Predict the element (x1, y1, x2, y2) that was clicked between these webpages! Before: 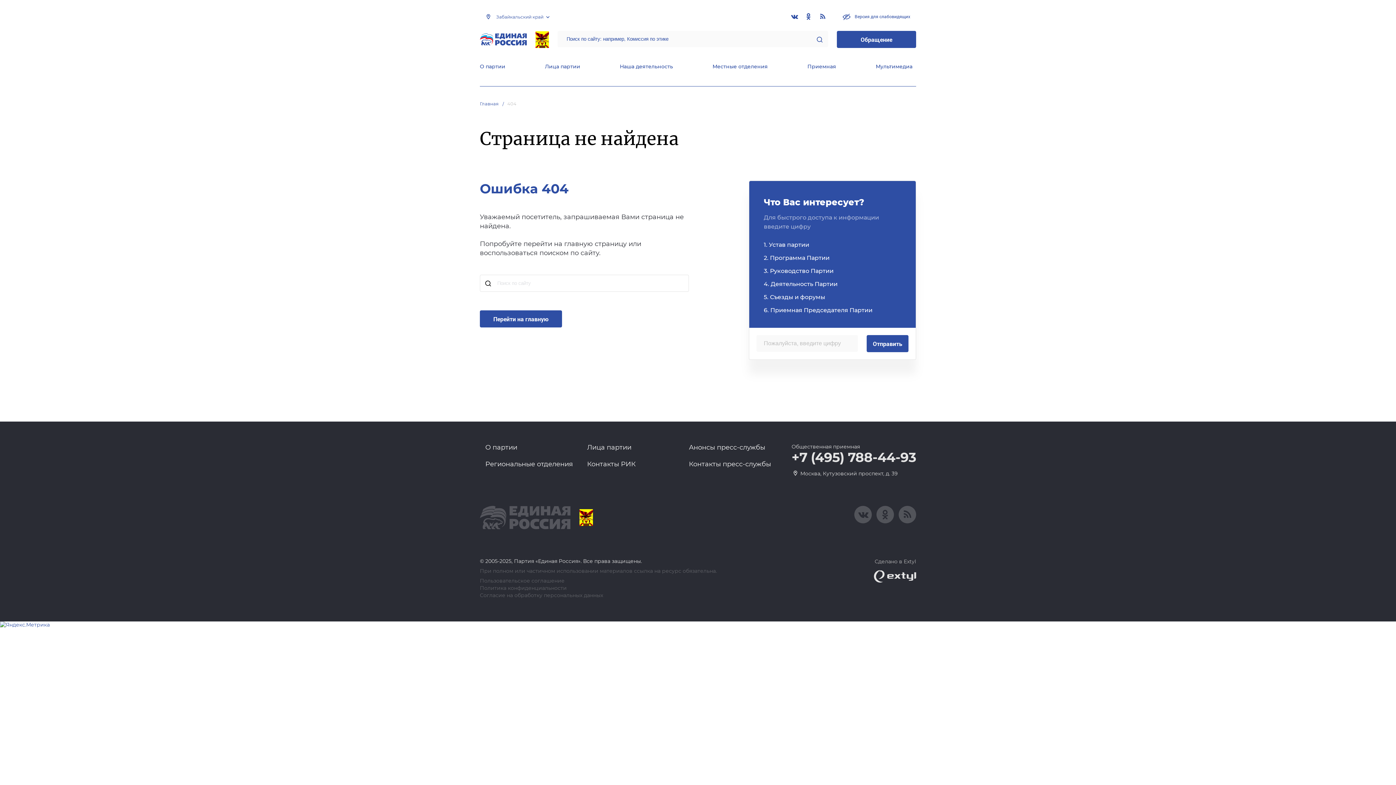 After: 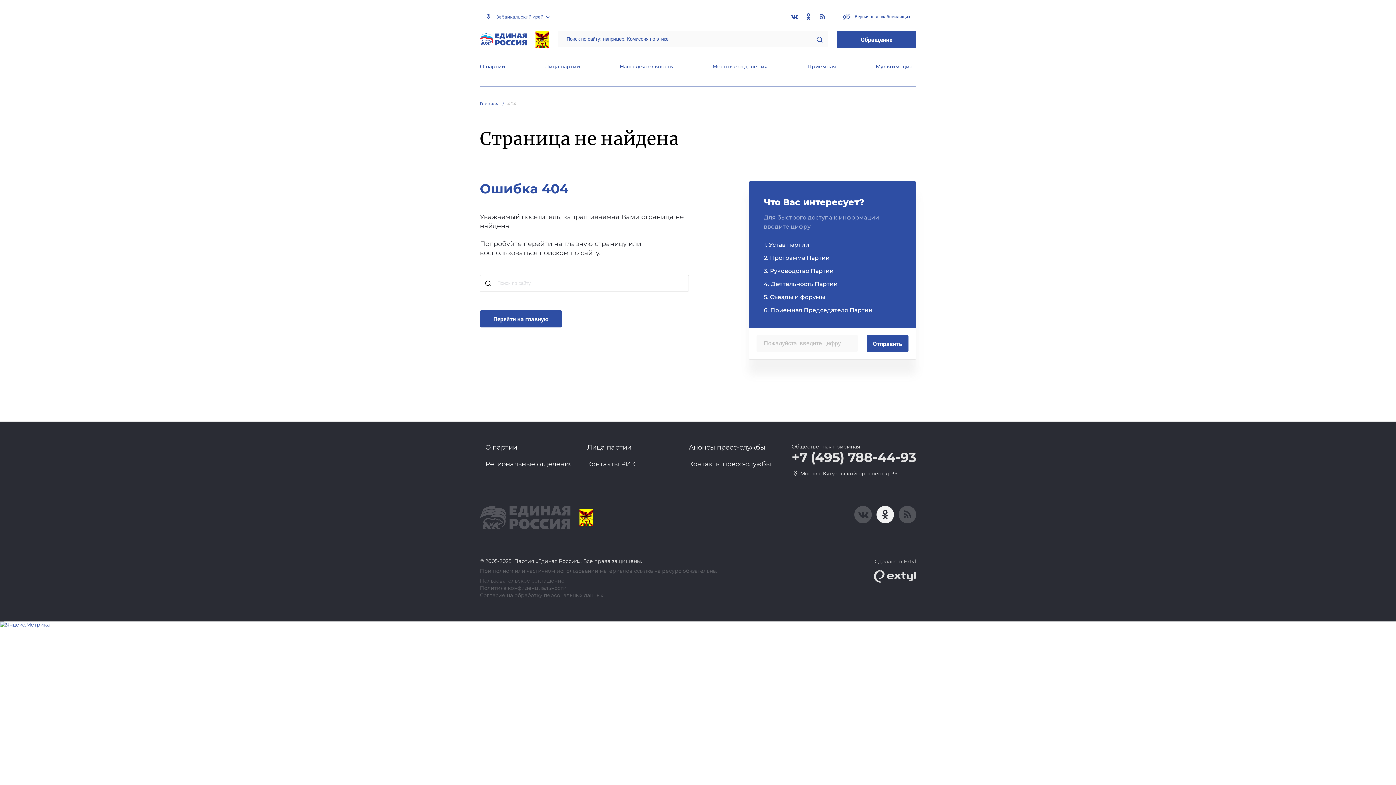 Action: bbox: (876, 506, 894, 523)